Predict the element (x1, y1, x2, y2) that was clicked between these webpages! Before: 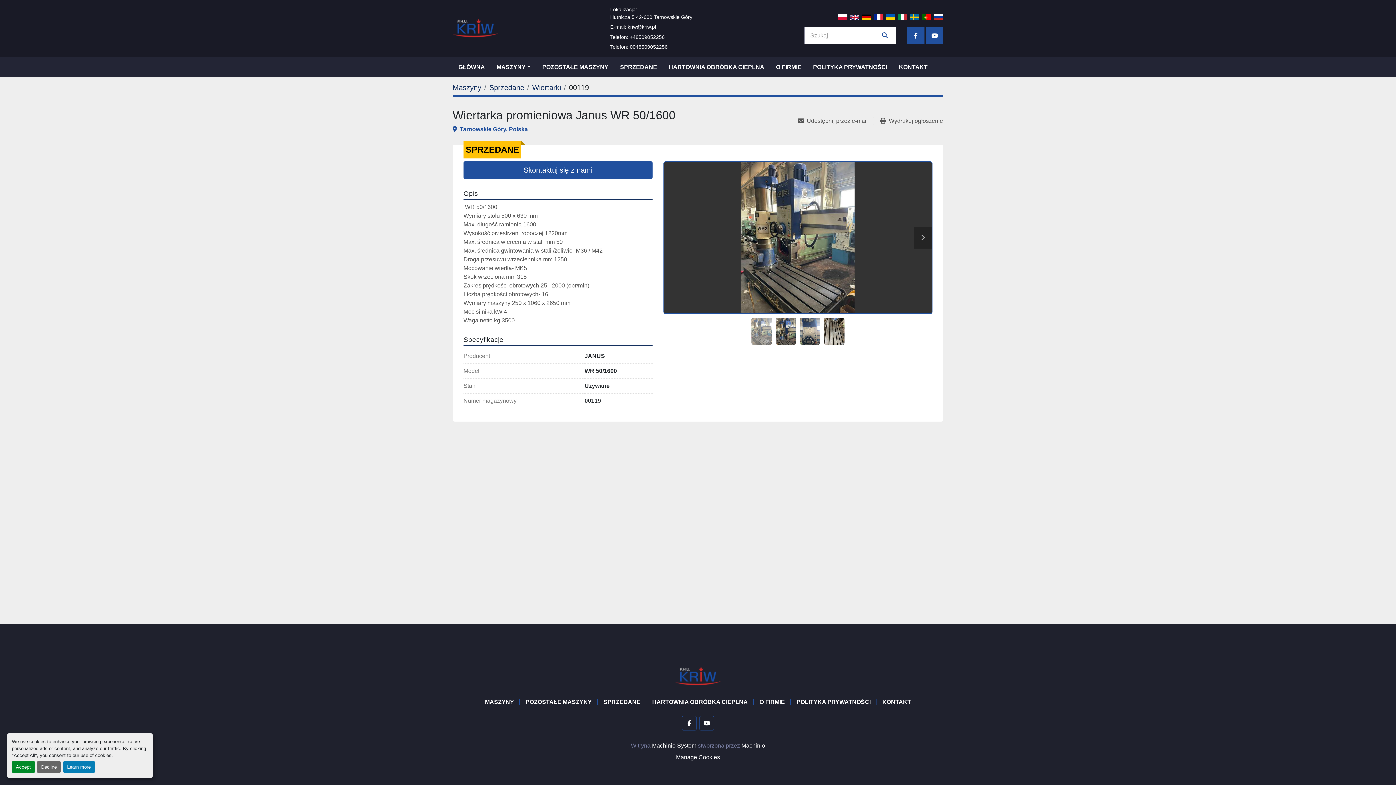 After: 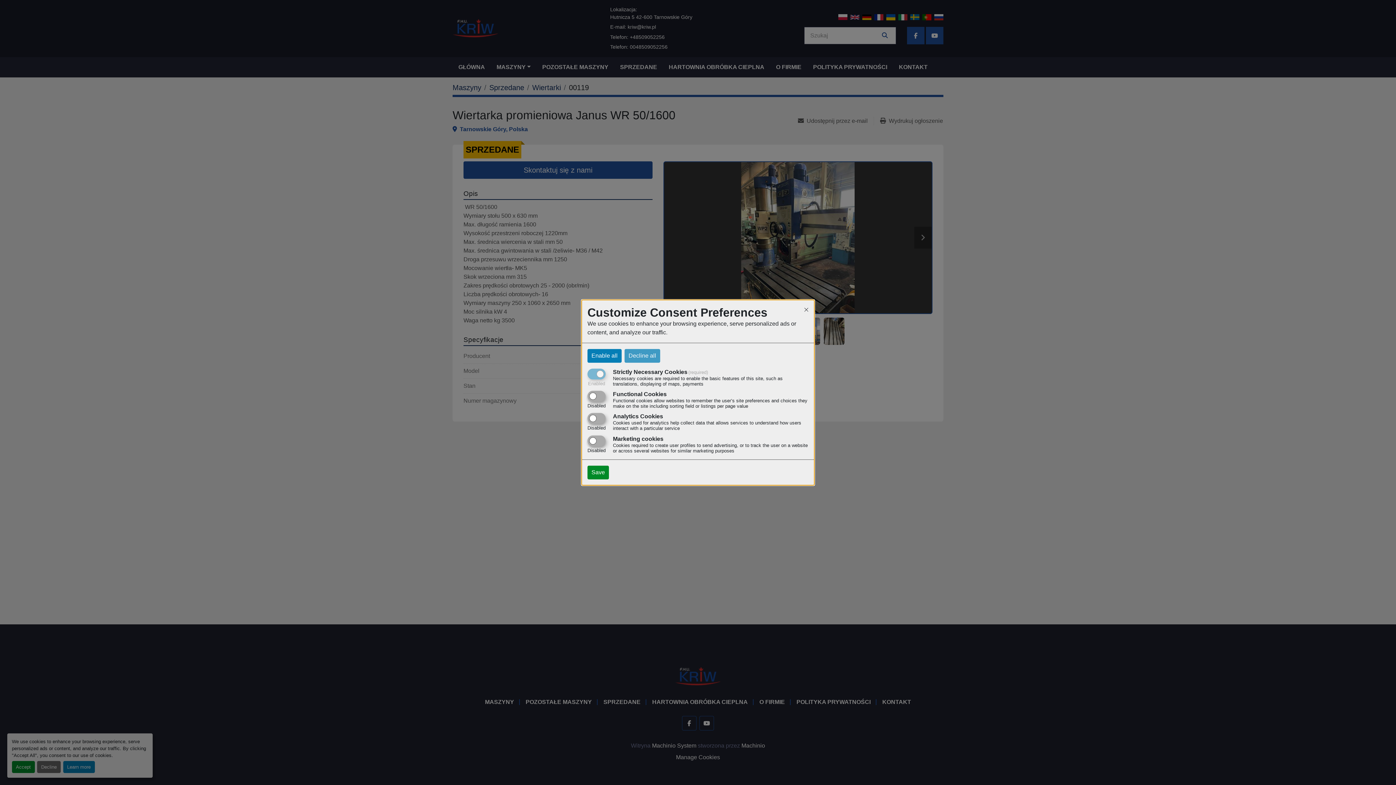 Action: label: Manage Cookies bbox: (676, 754, 720, 760)